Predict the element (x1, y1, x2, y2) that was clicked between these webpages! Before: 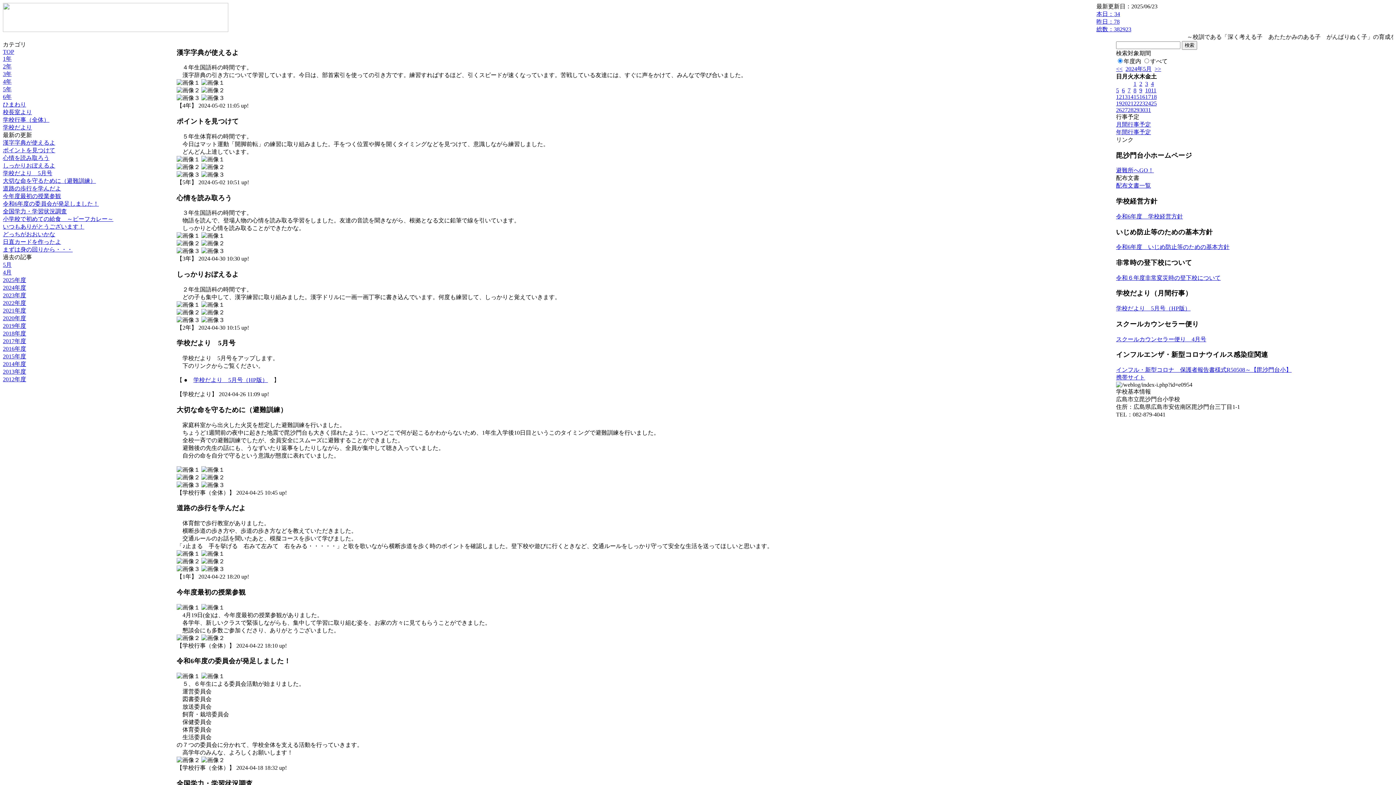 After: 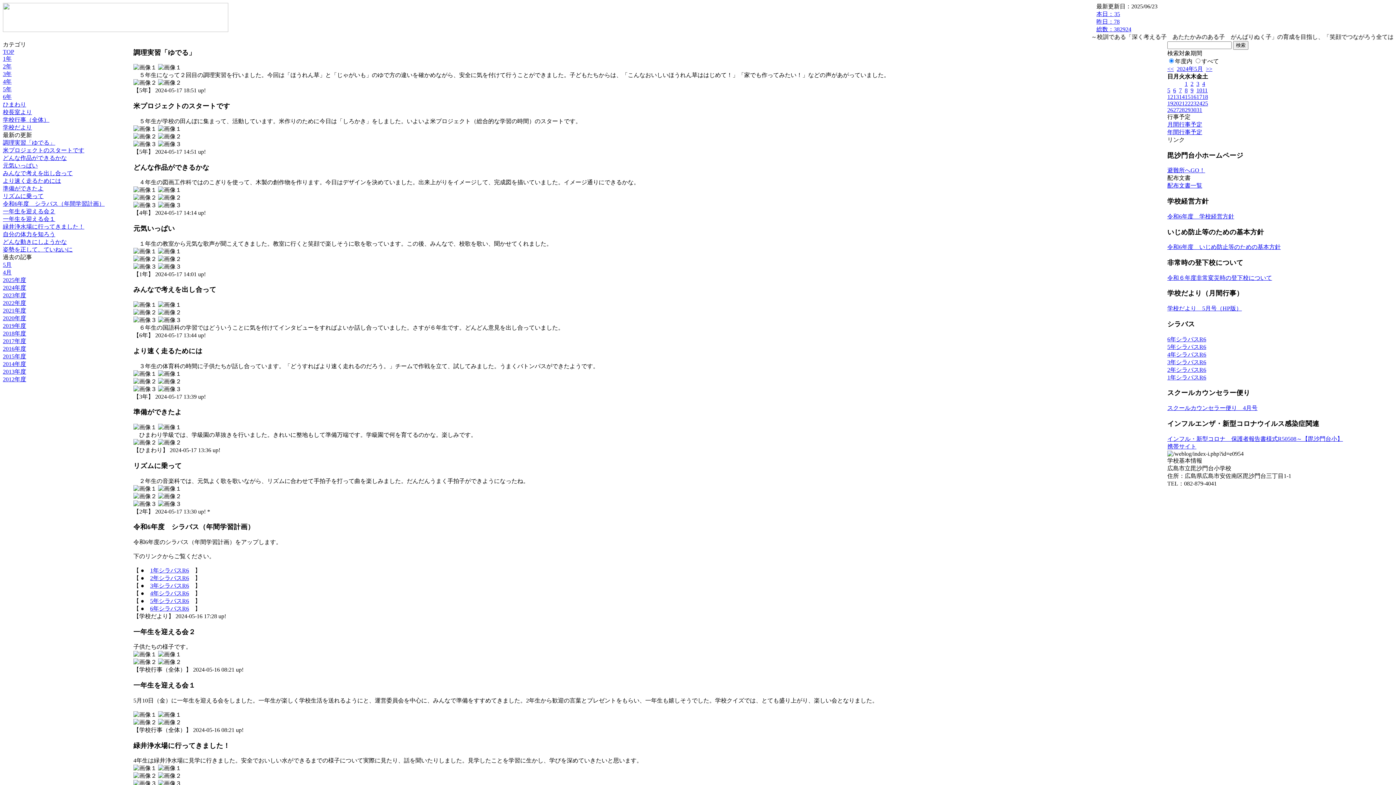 Action: bbox: (1145, 93, 1151, 100) label: 17